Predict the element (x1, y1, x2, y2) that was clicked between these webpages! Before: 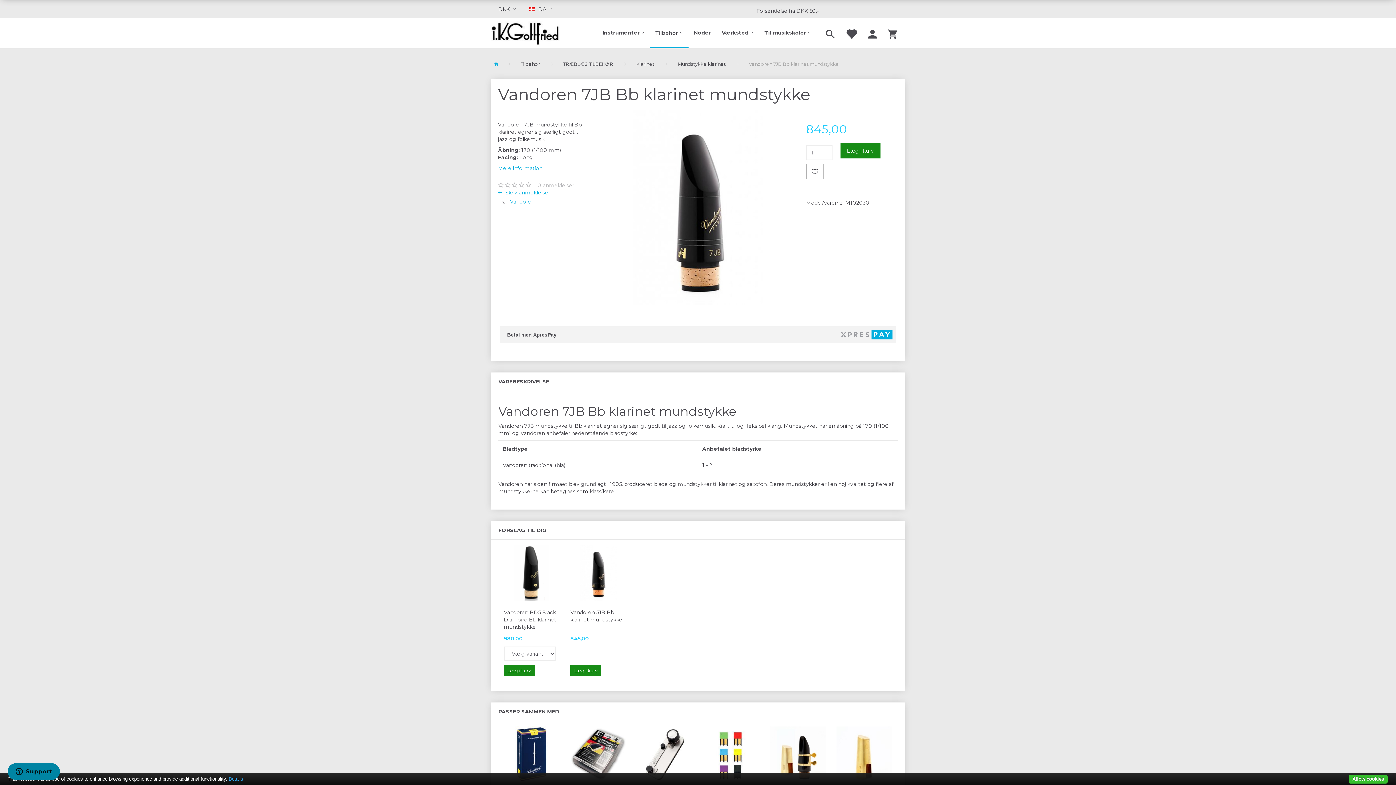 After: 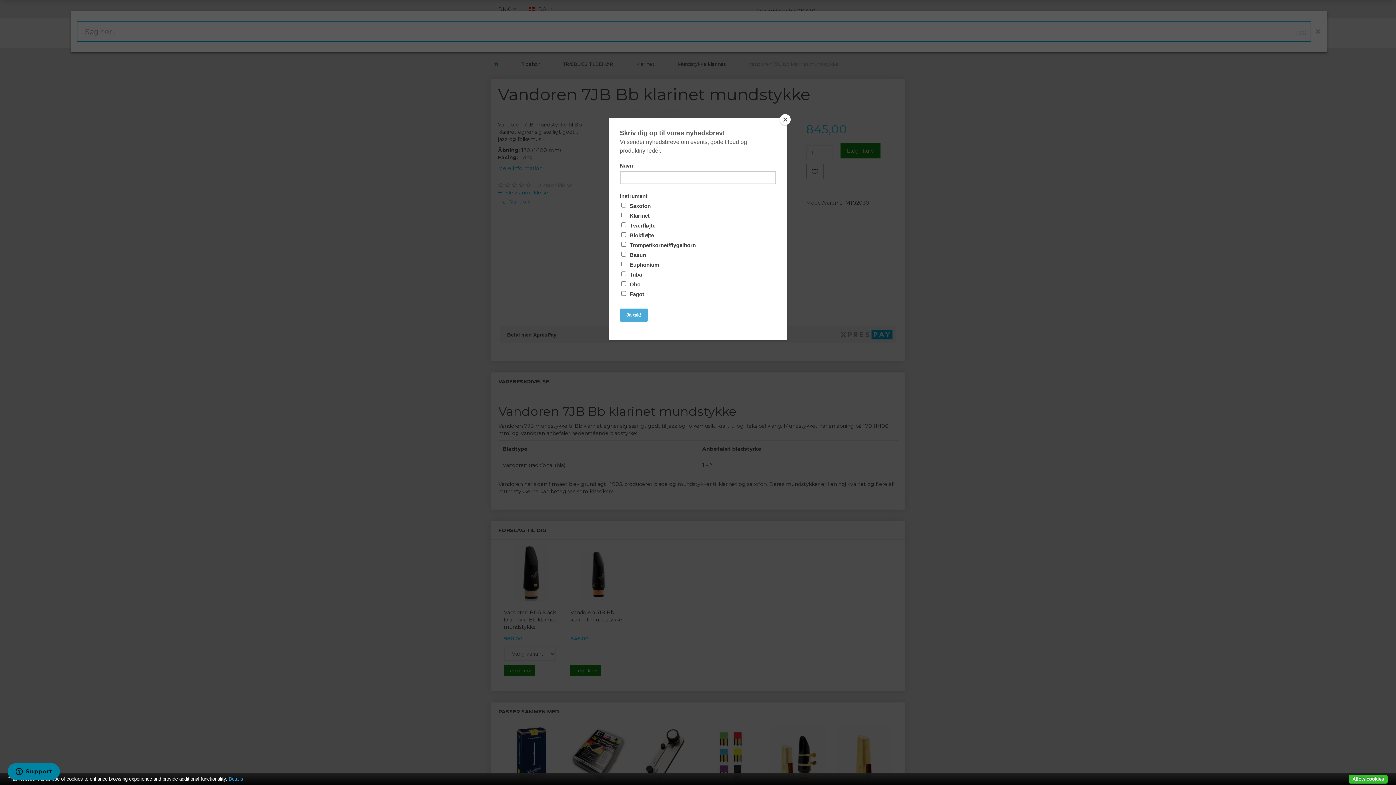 Action: bbox: (820, 17, 840, 48)